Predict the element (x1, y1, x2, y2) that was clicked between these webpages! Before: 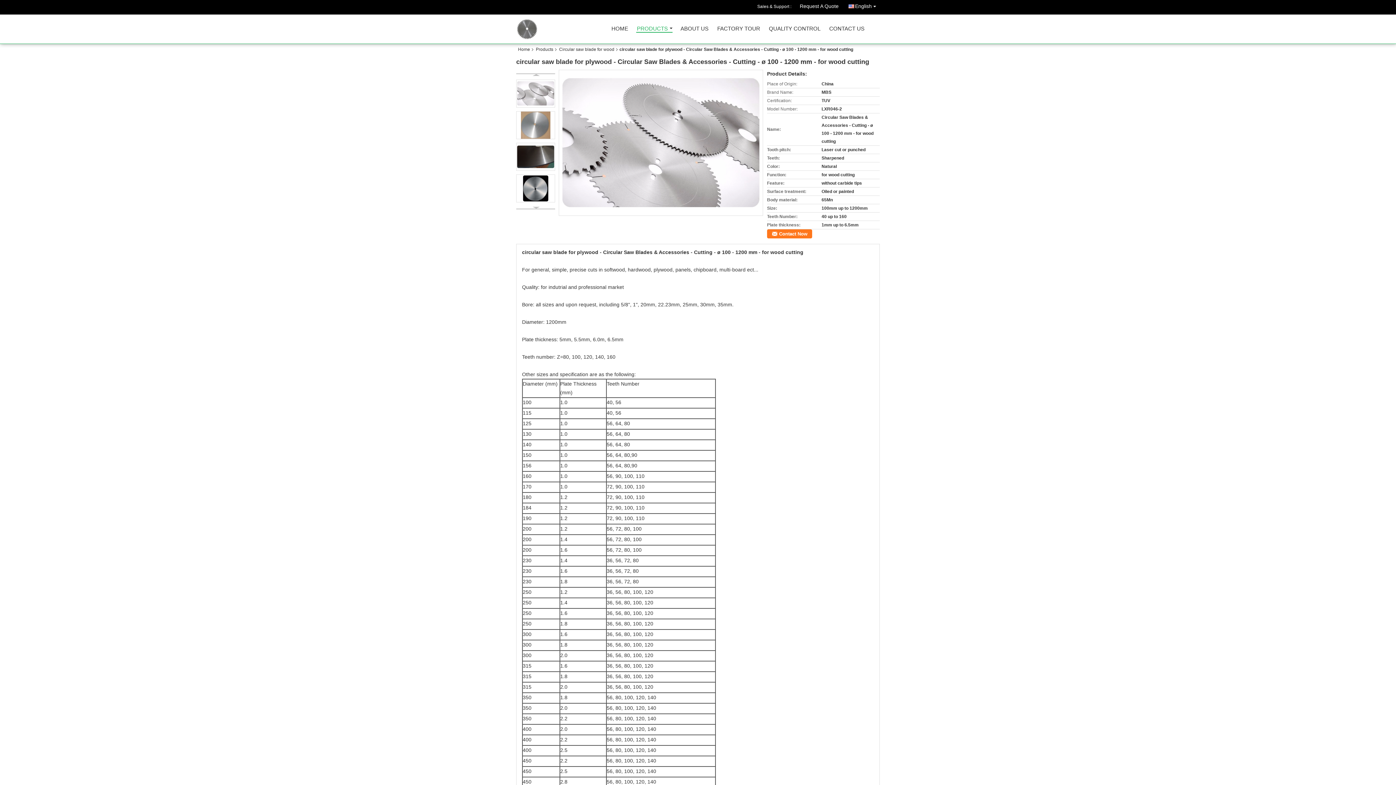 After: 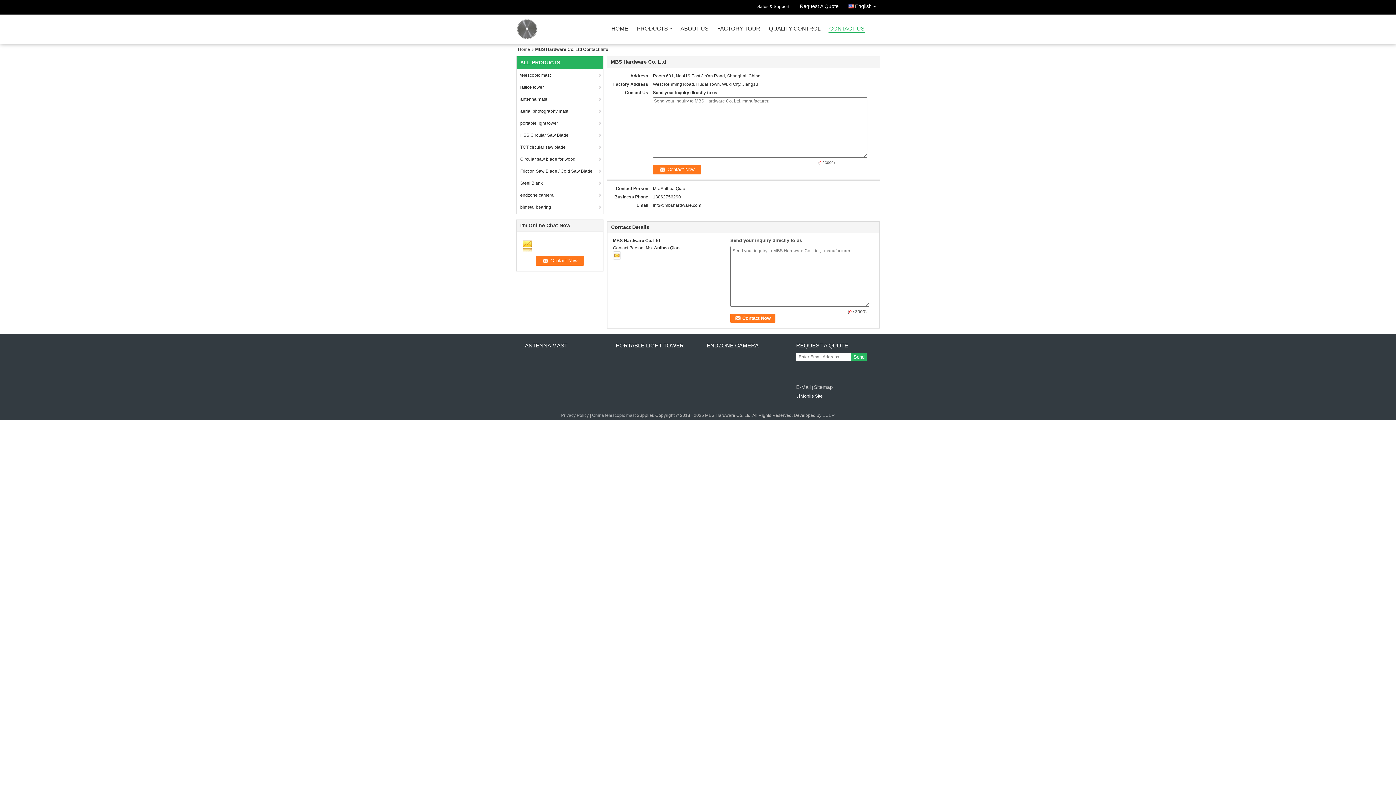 Action: label: CONTACT US bbox: (828, 26, 865, 34)